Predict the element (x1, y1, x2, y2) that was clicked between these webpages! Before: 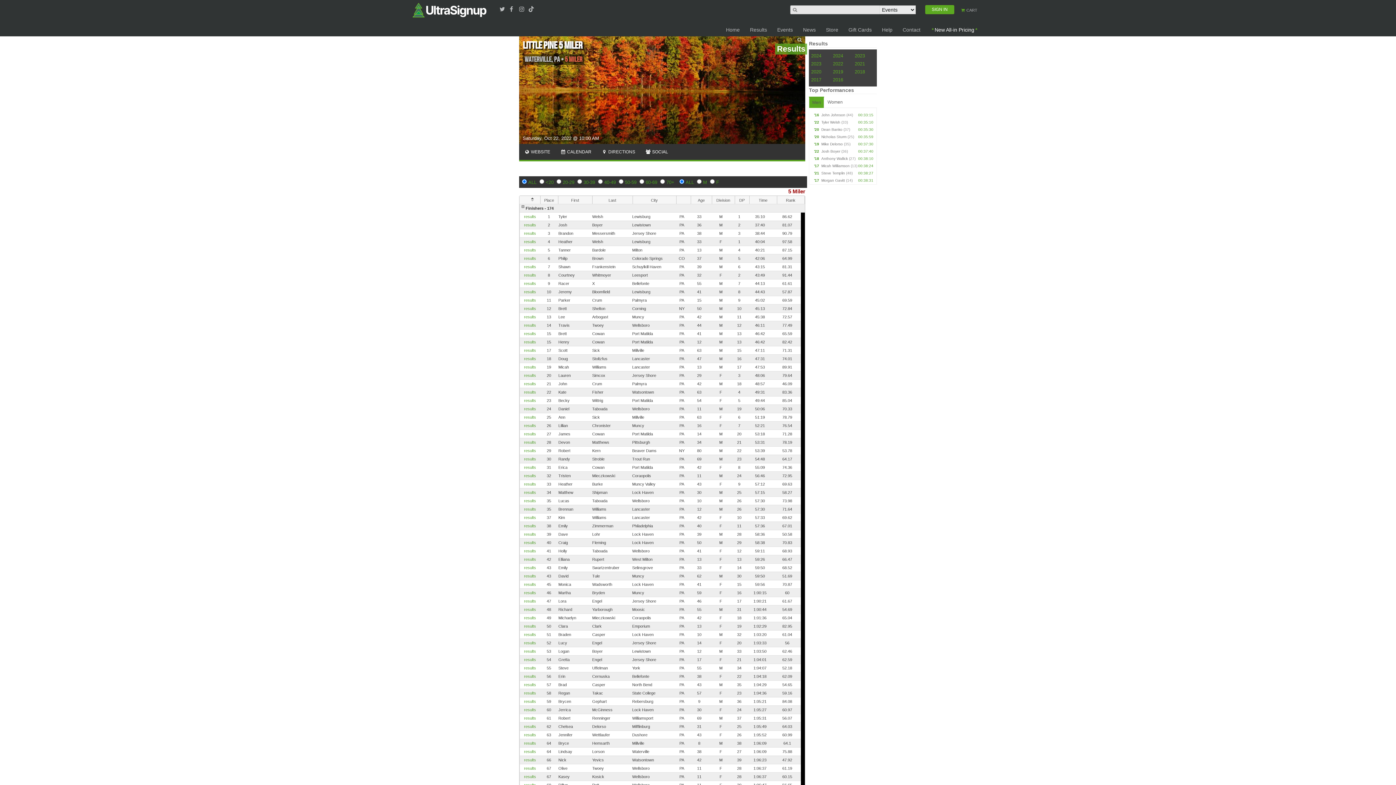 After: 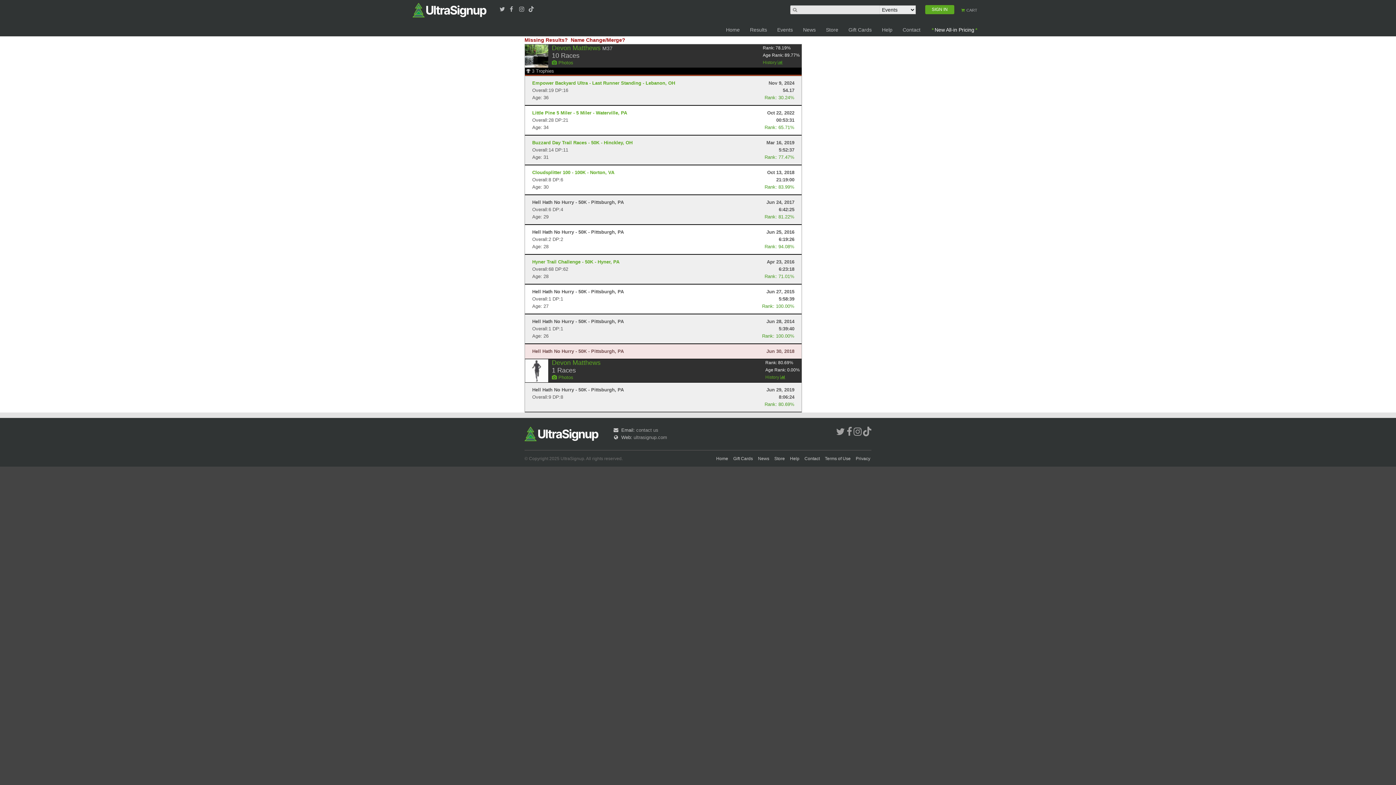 Action: bbox: (524, 440, 536, 444) label: results